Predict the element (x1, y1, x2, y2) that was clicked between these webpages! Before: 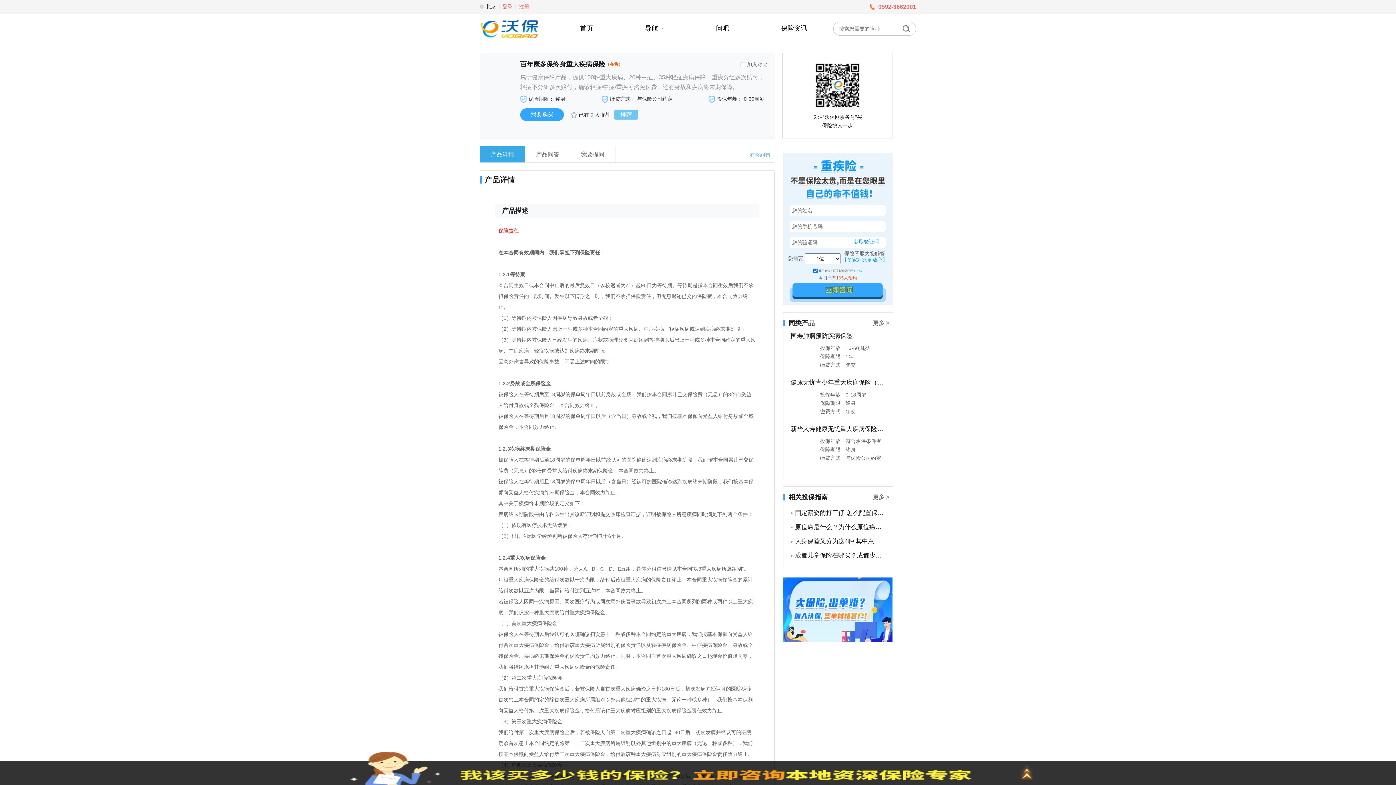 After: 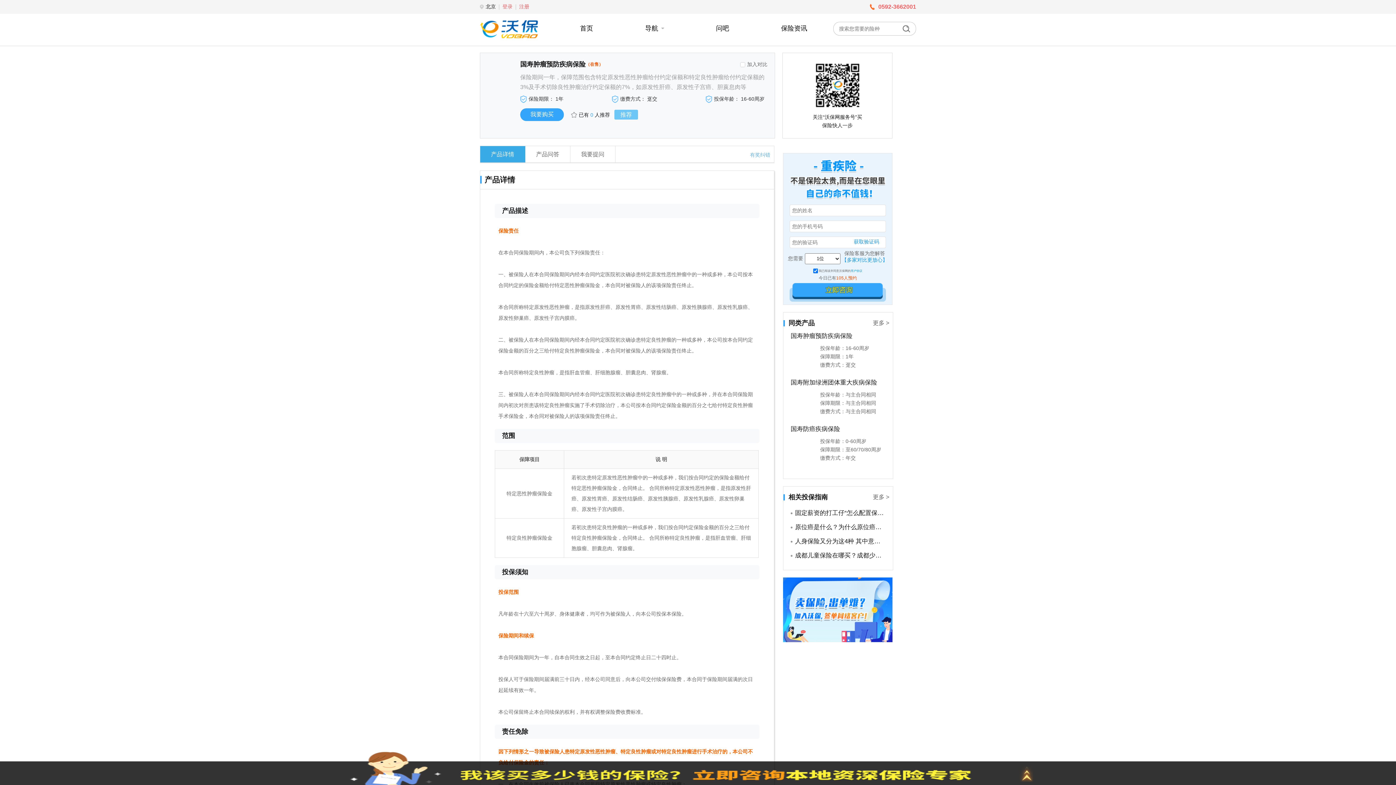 Action: label: 国寿肿瘤预防疾病保险 bbox: (790, 332, 885, 340)